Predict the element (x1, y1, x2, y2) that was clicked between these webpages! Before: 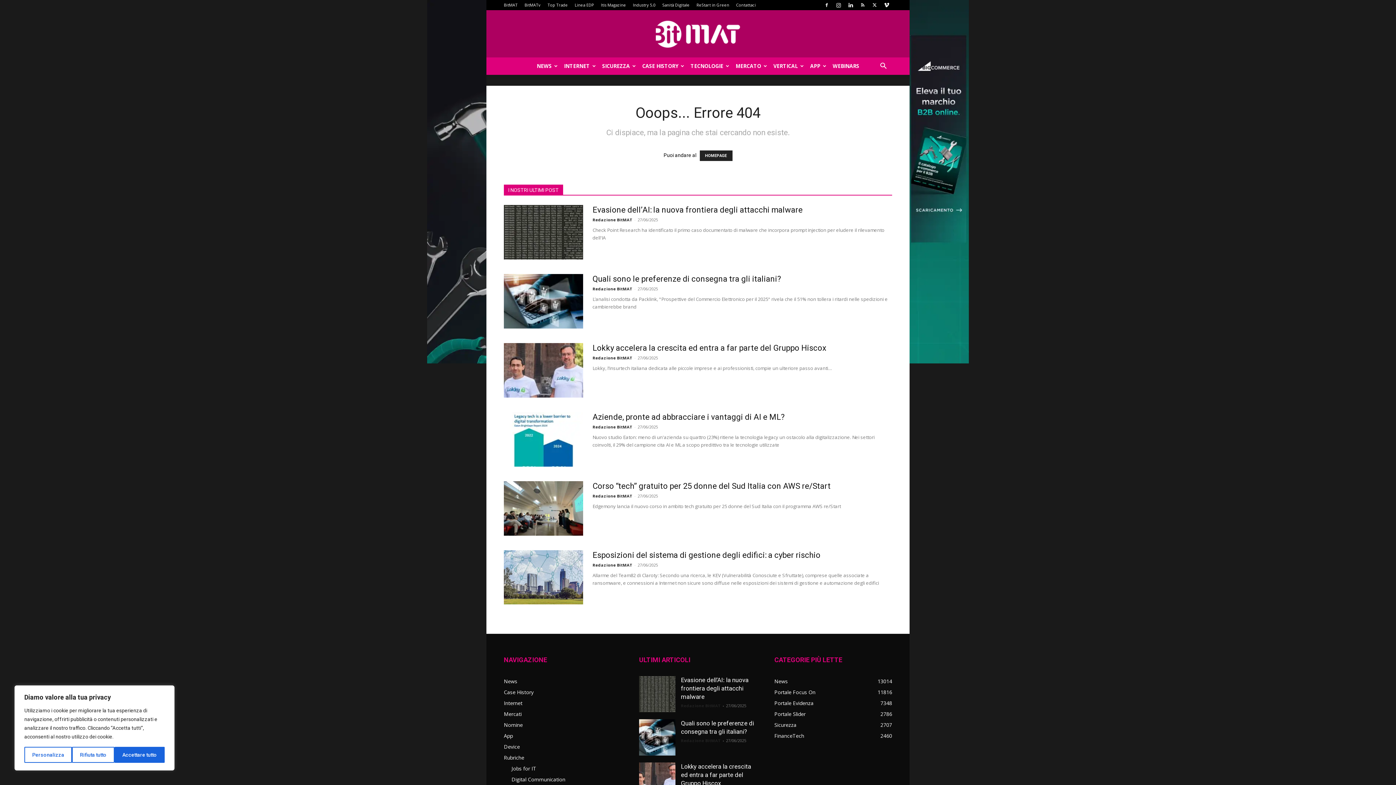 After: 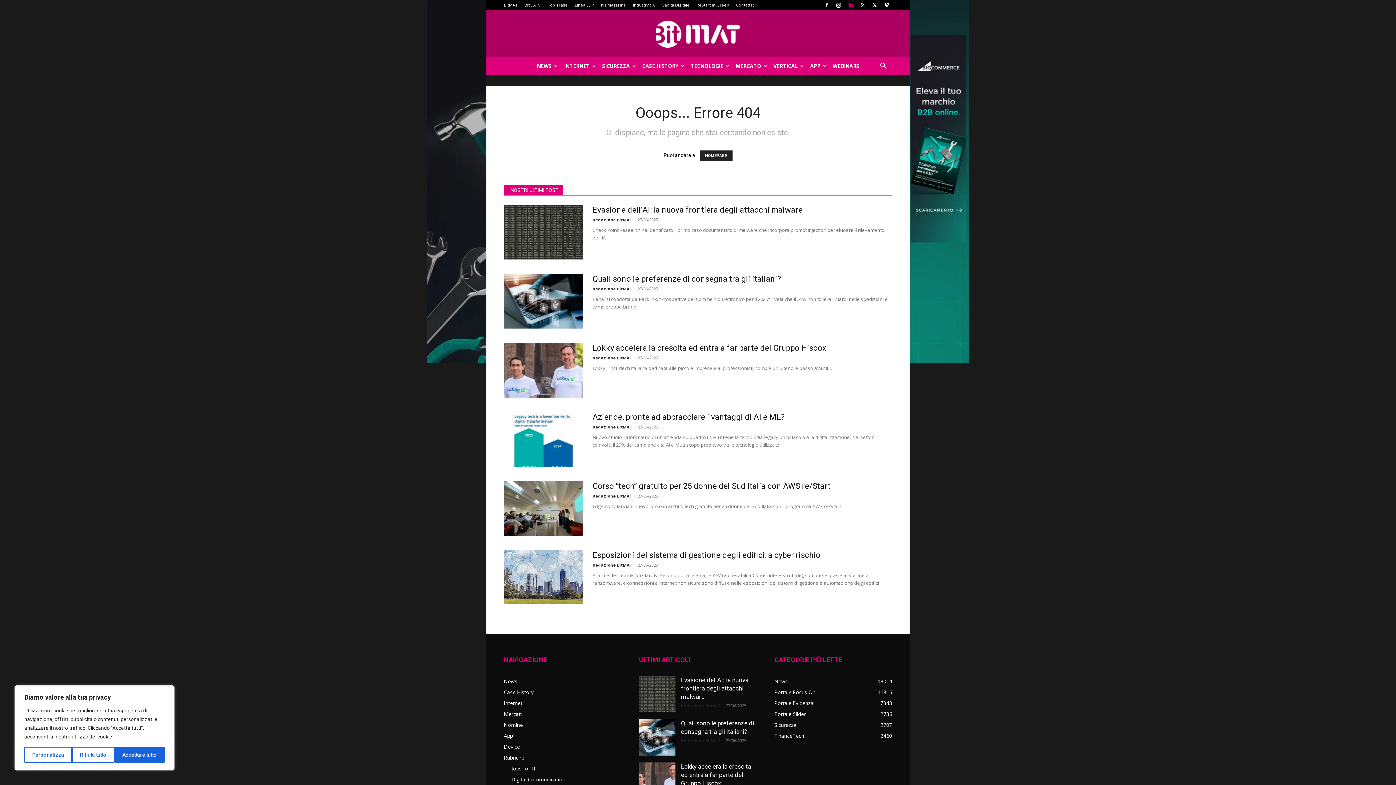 Action: bbox: (845, 0, 856, 10)